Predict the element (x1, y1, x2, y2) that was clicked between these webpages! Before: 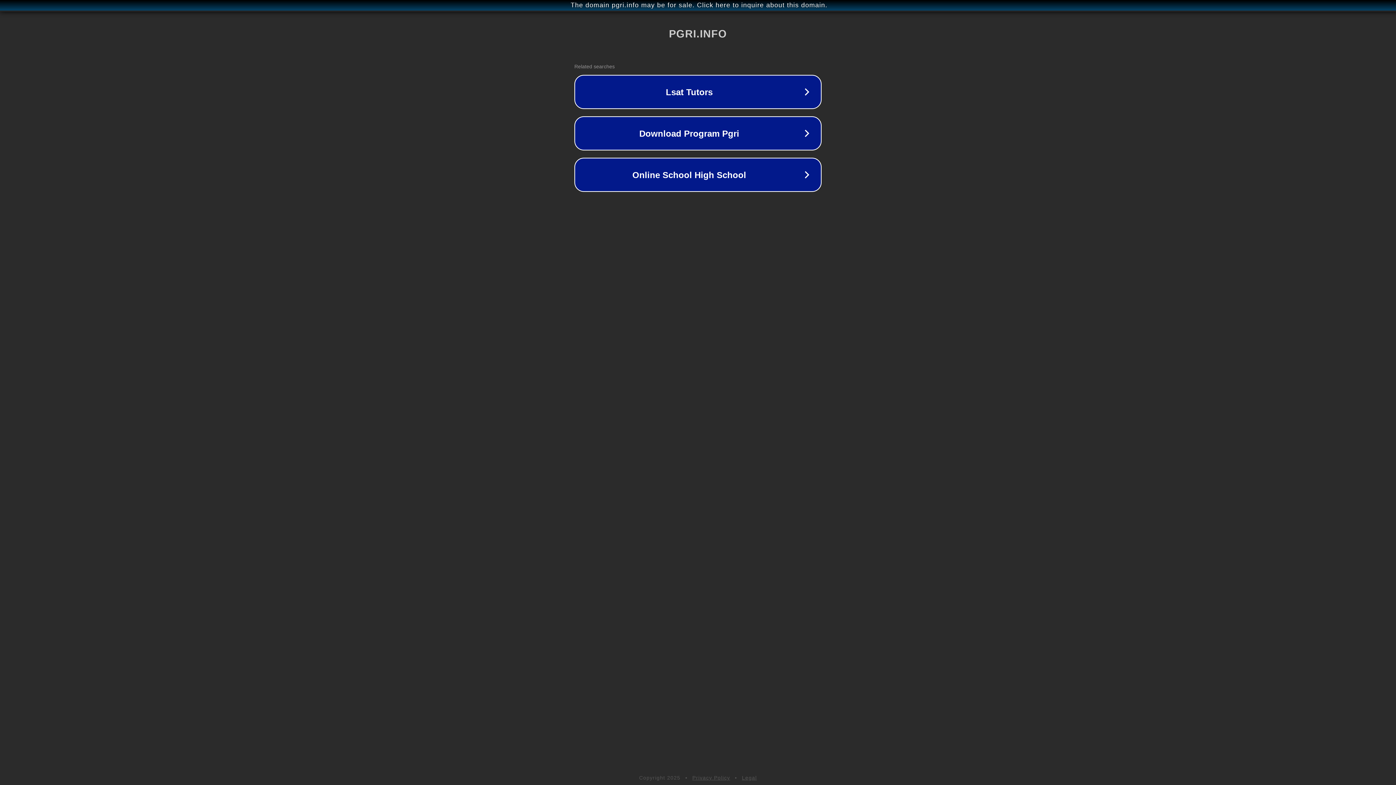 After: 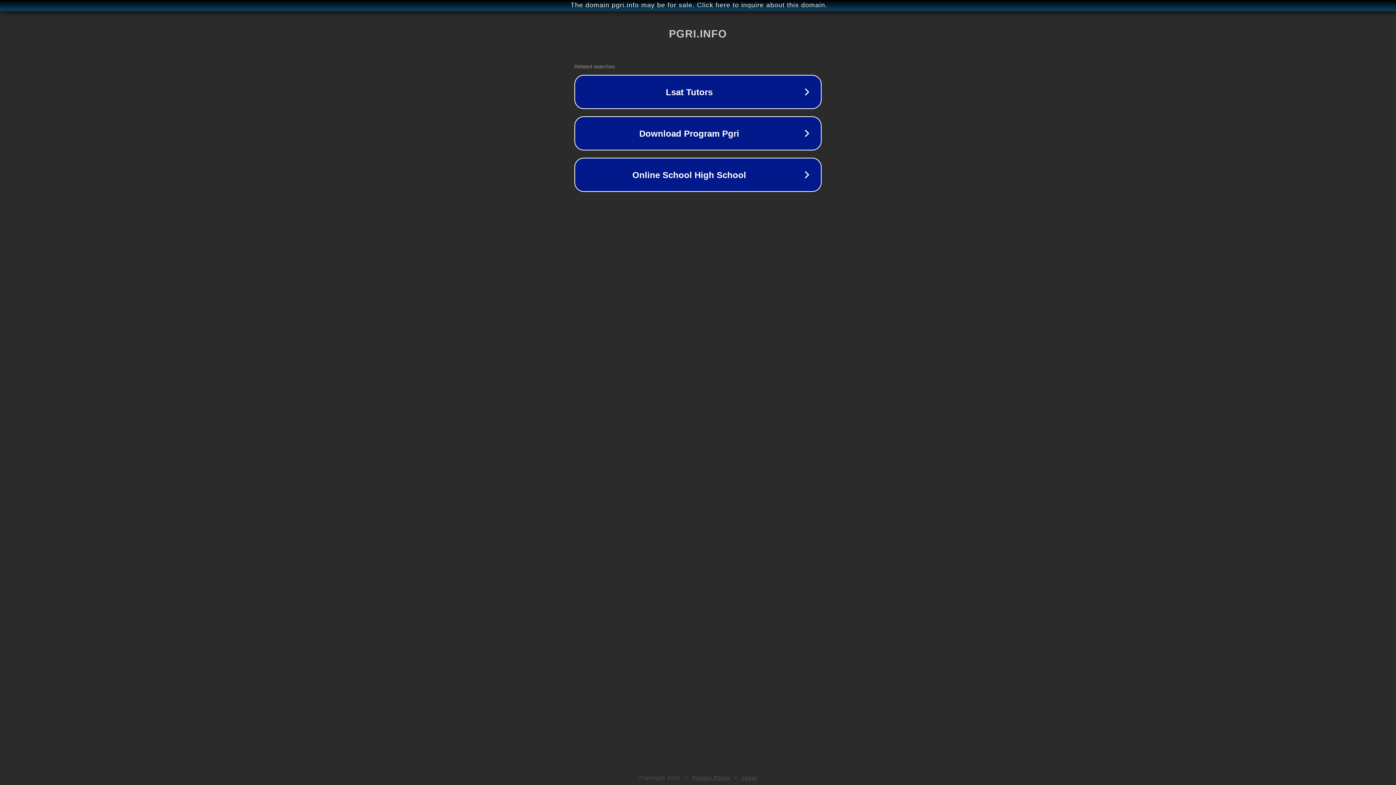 Action: label: Privacy Policy bbox: (692, 775, 730, 781)